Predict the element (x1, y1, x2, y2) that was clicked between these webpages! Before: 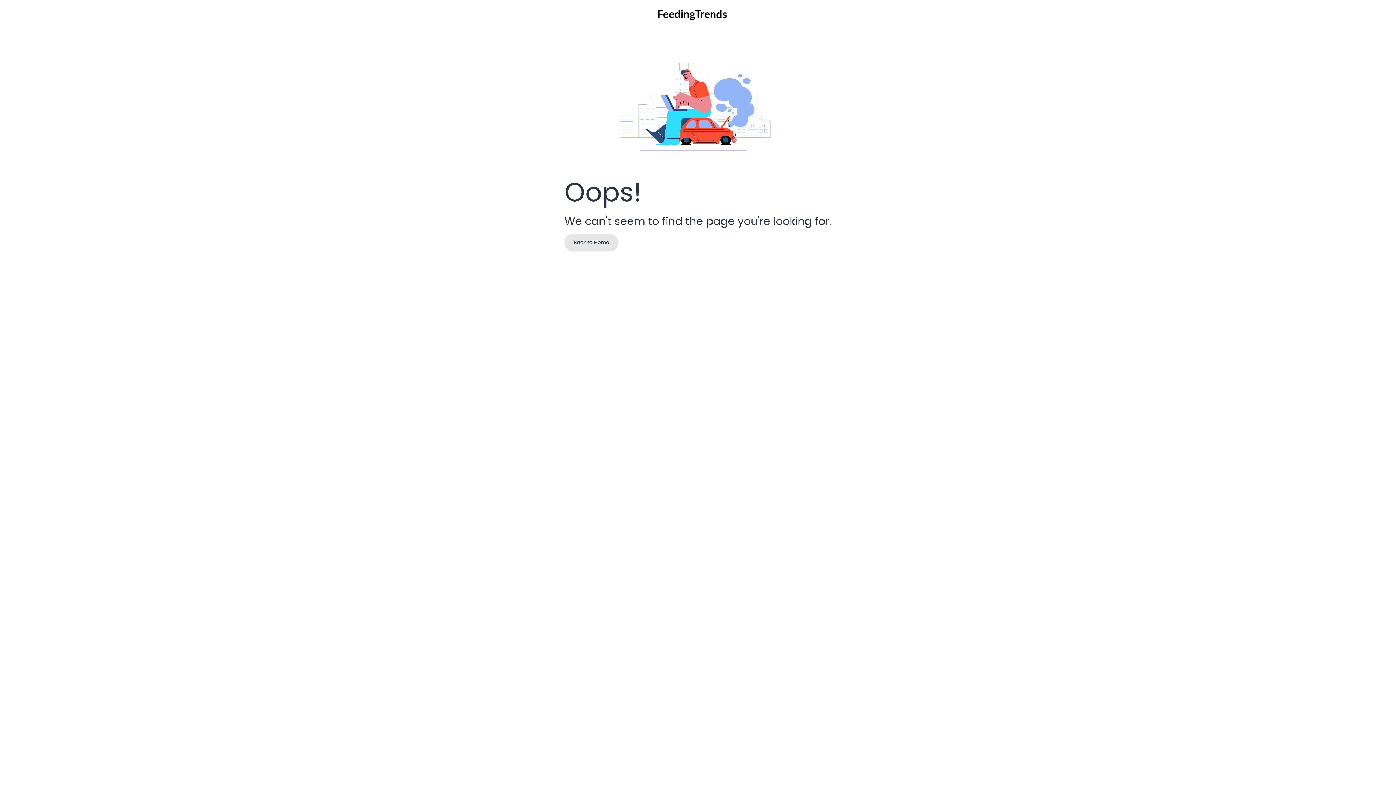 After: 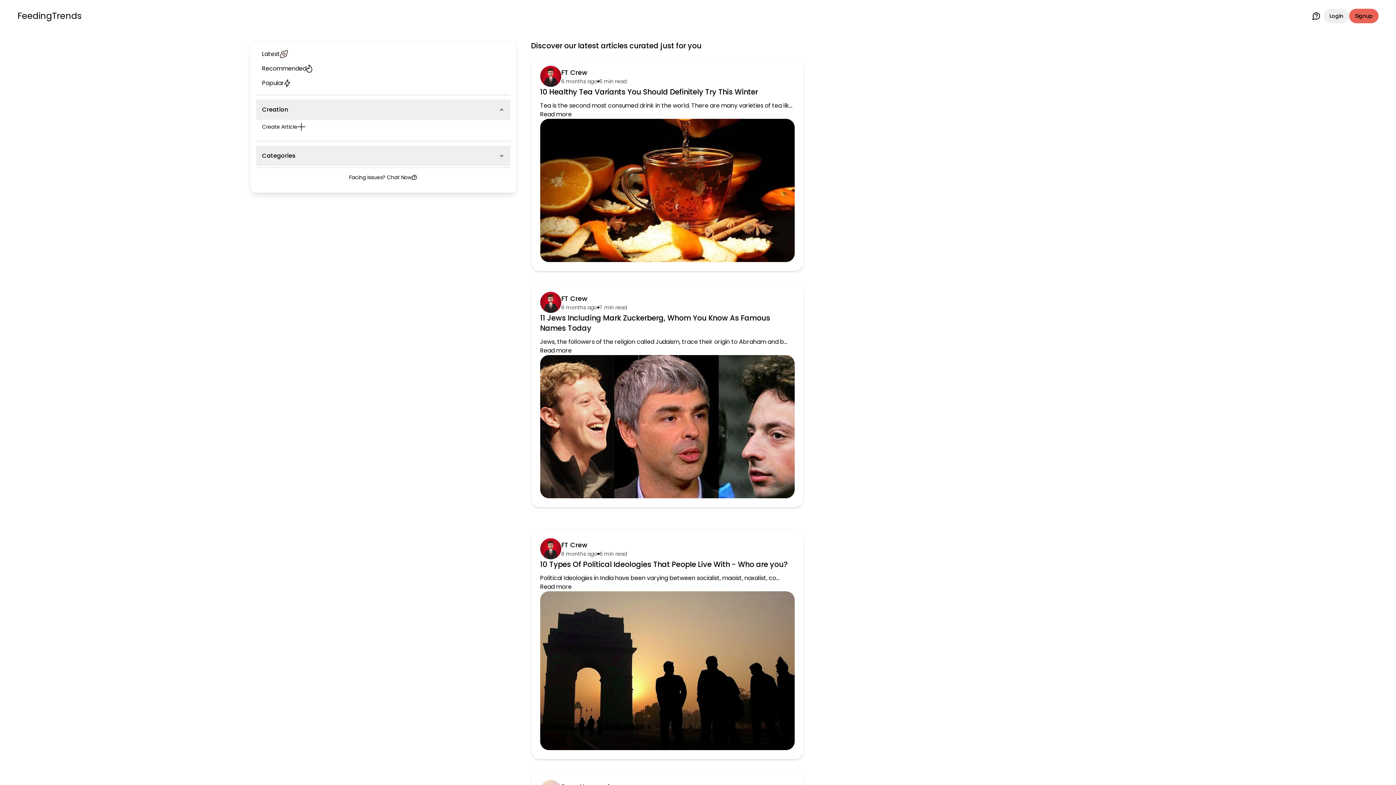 Action: bbox: (564, 234, 618, 251) label: Back to Home